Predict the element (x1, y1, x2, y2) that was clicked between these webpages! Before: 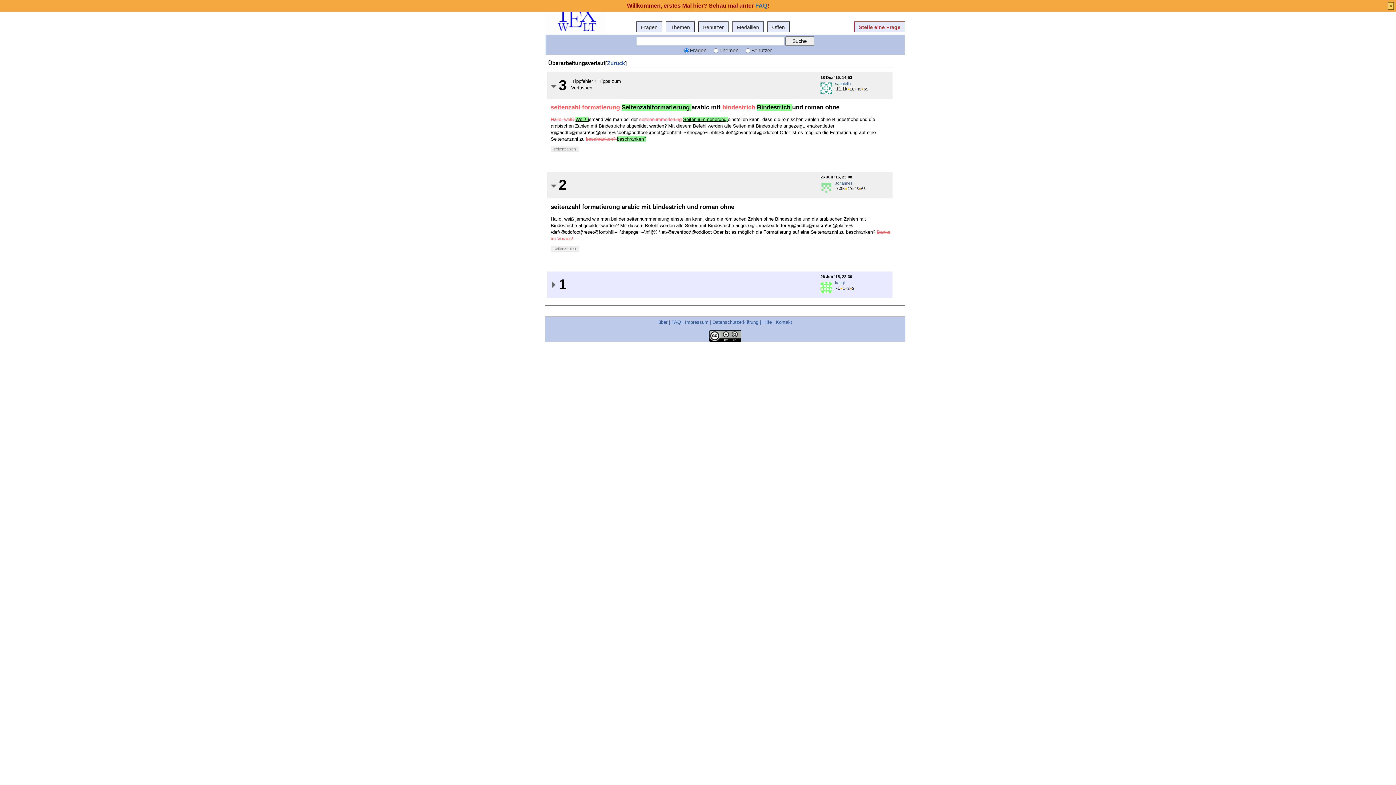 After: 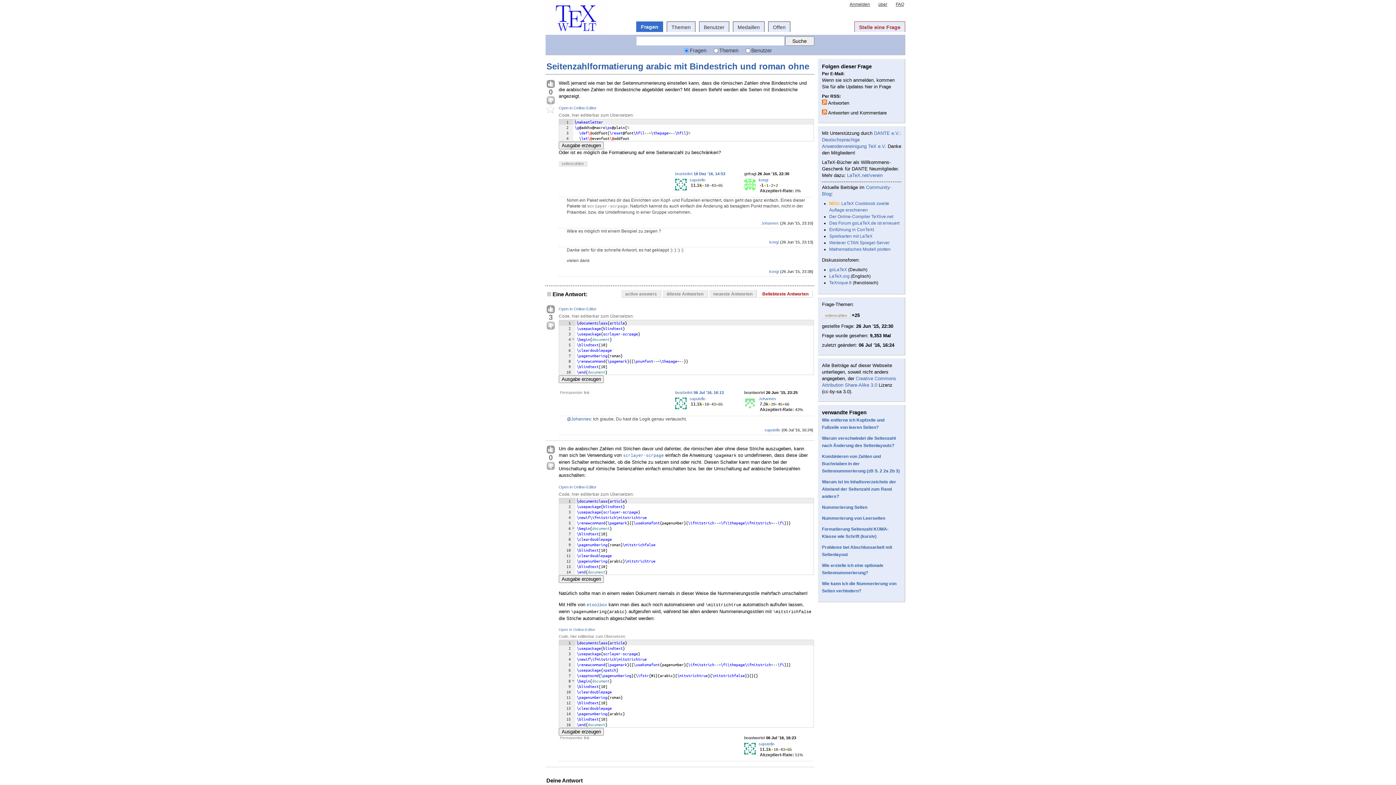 Action: label: Zurück bbox: (607, 60, 625, 66)